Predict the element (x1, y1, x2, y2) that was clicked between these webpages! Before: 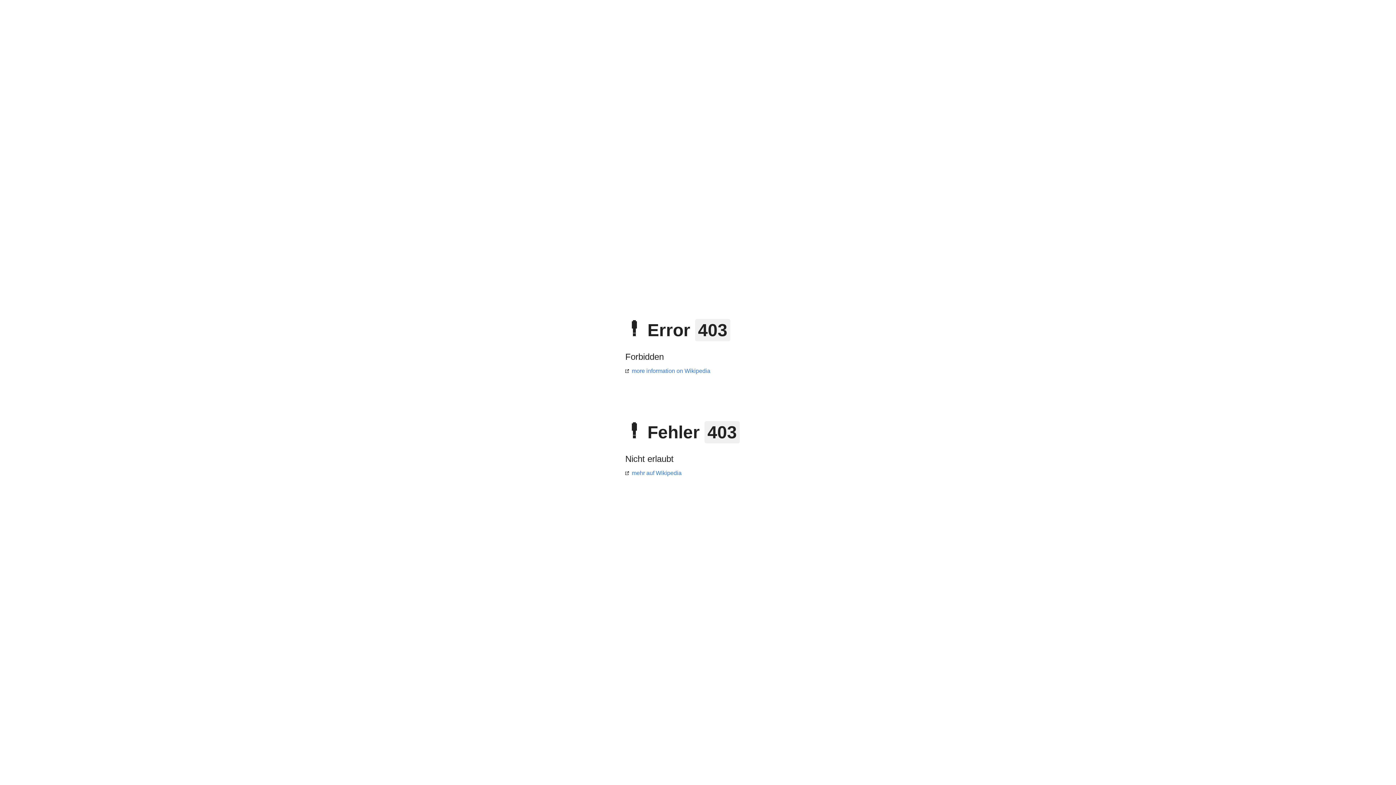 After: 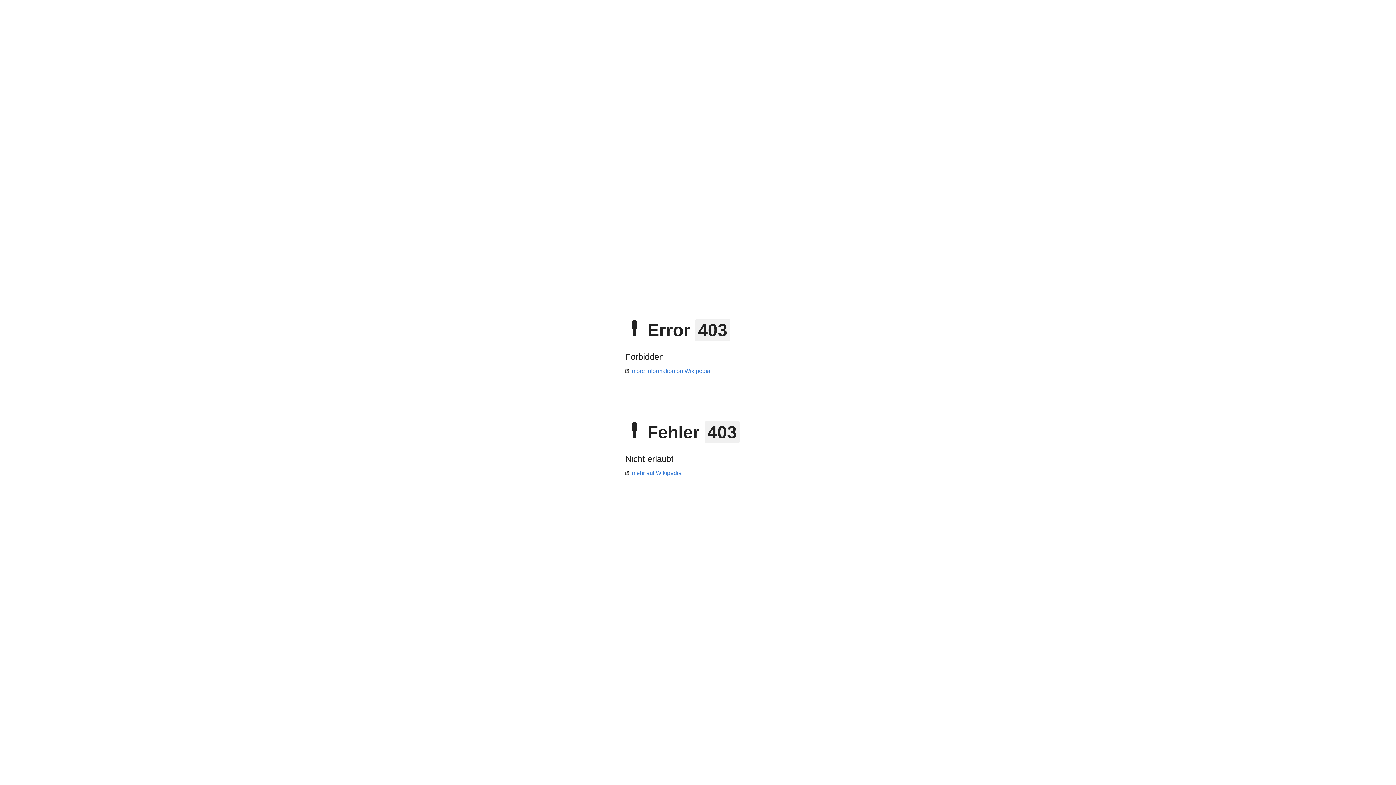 Action: label: mehr auf Wikipedia bbox: (625, 470, 681, 476)